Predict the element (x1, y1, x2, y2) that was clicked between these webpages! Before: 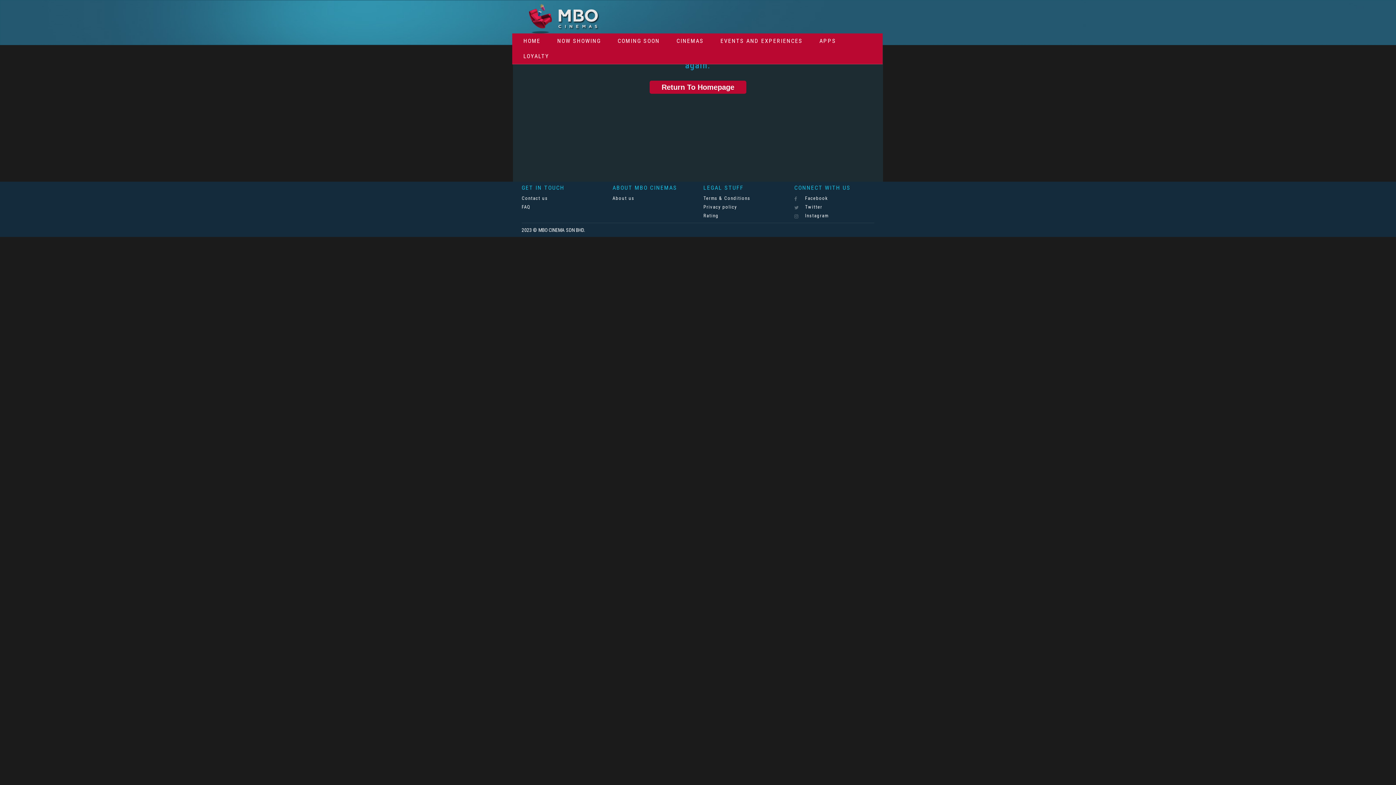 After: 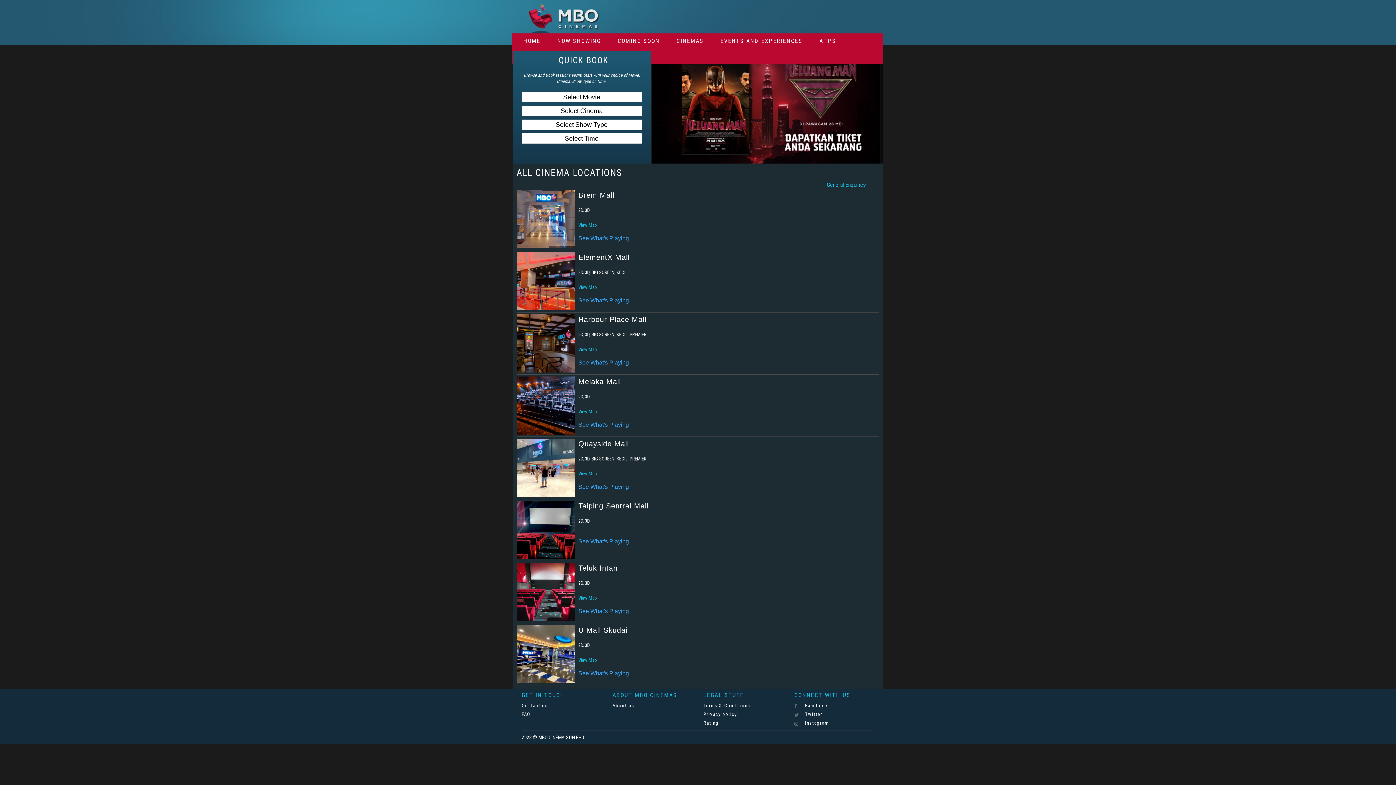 Action: label: About us bbox: (612, 194, 634, 202)